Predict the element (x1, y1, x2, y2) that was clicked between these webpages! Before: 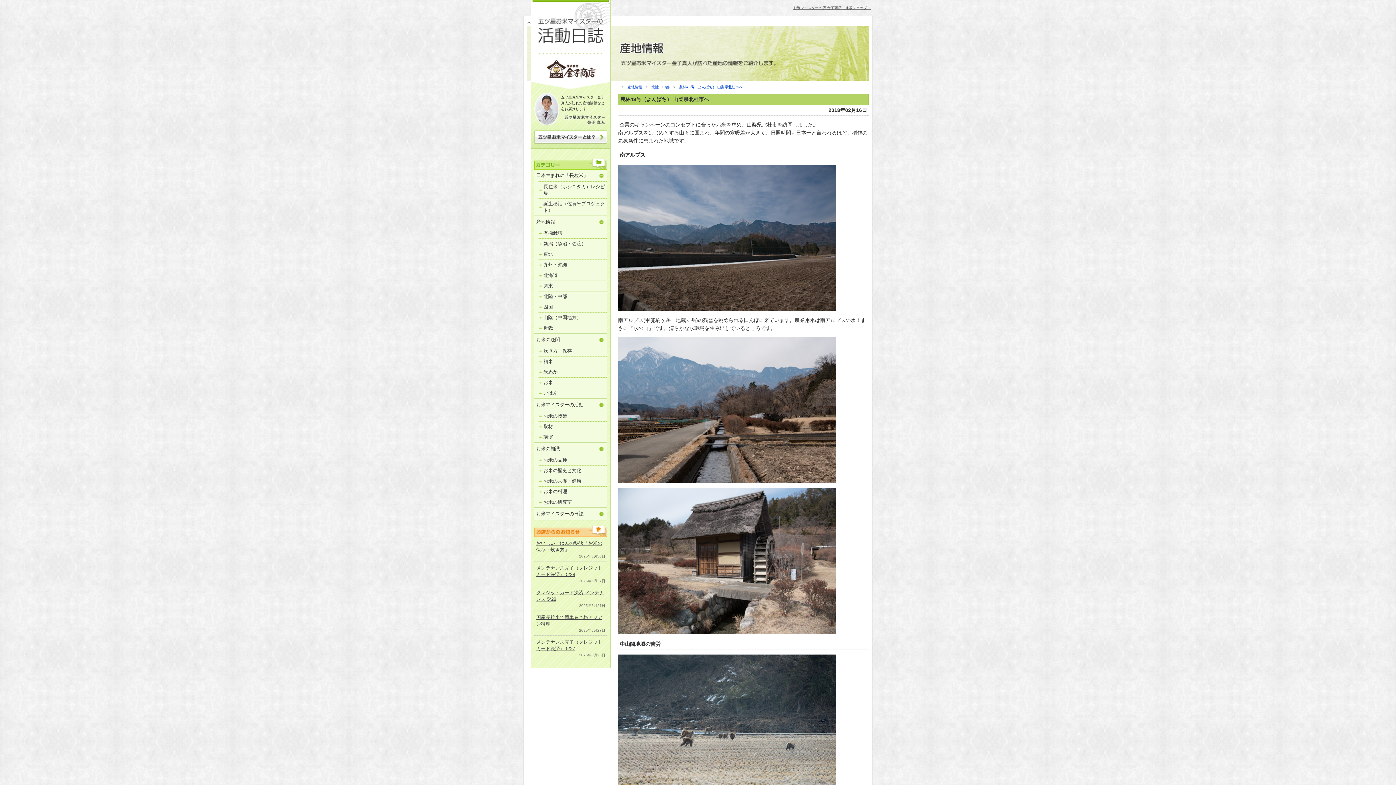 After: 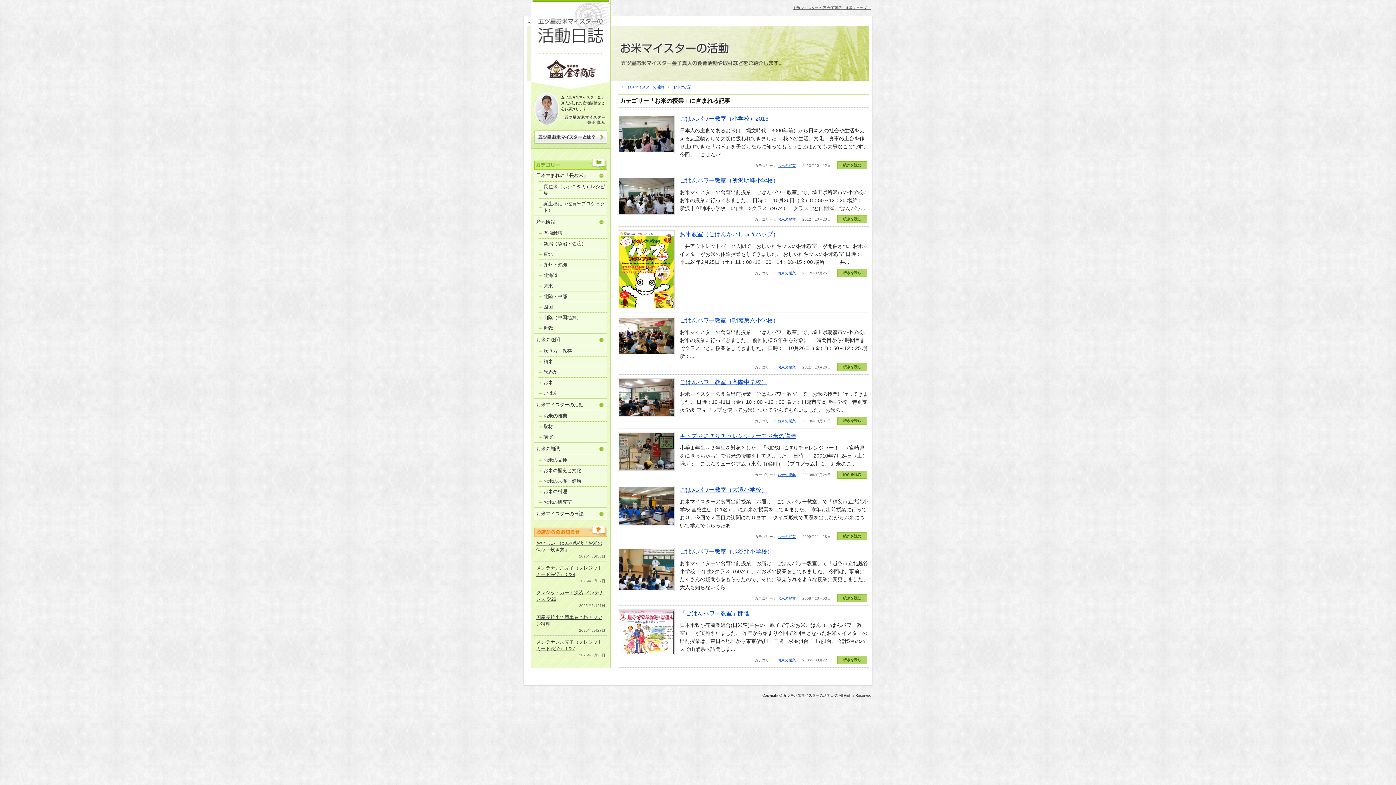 Action: bbox: (538, 411, 607, 421) label: お米の授業